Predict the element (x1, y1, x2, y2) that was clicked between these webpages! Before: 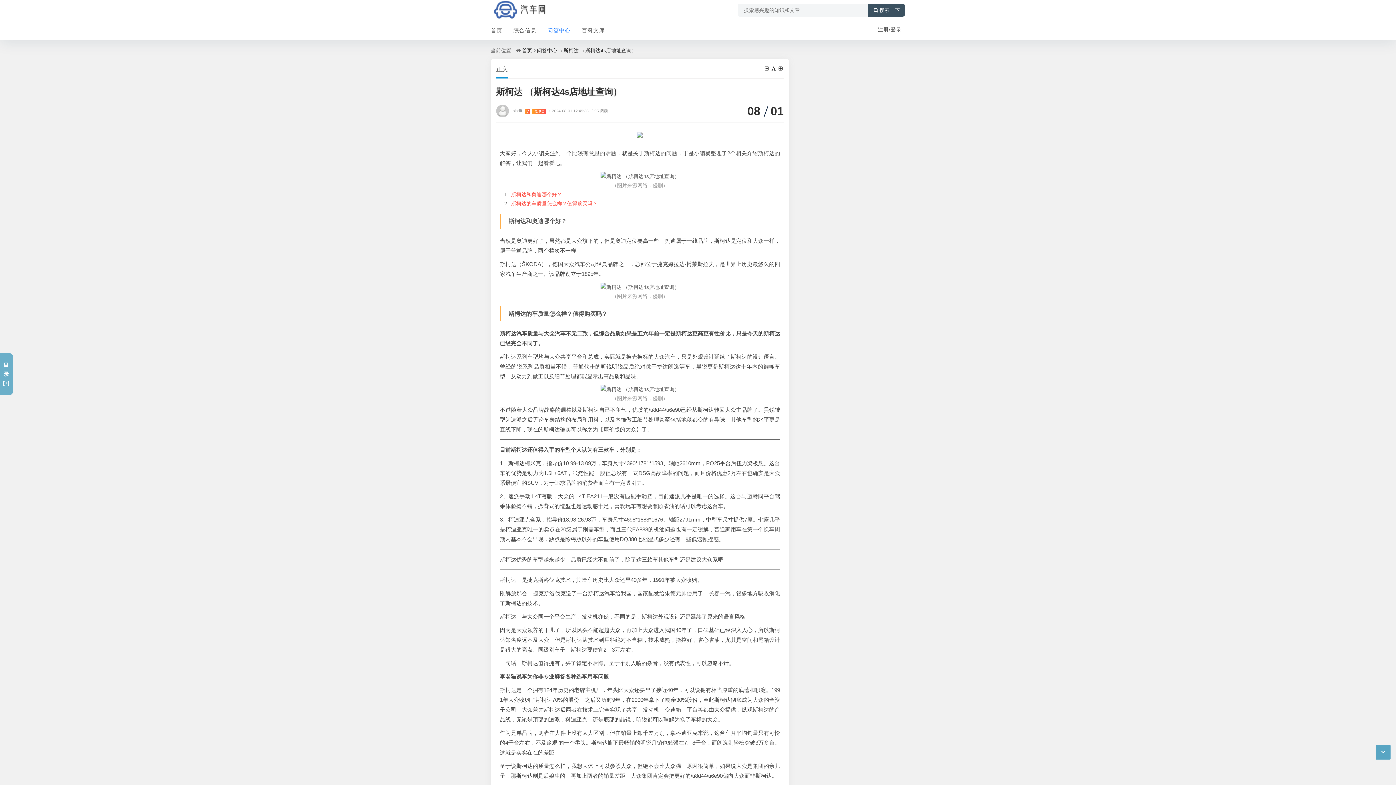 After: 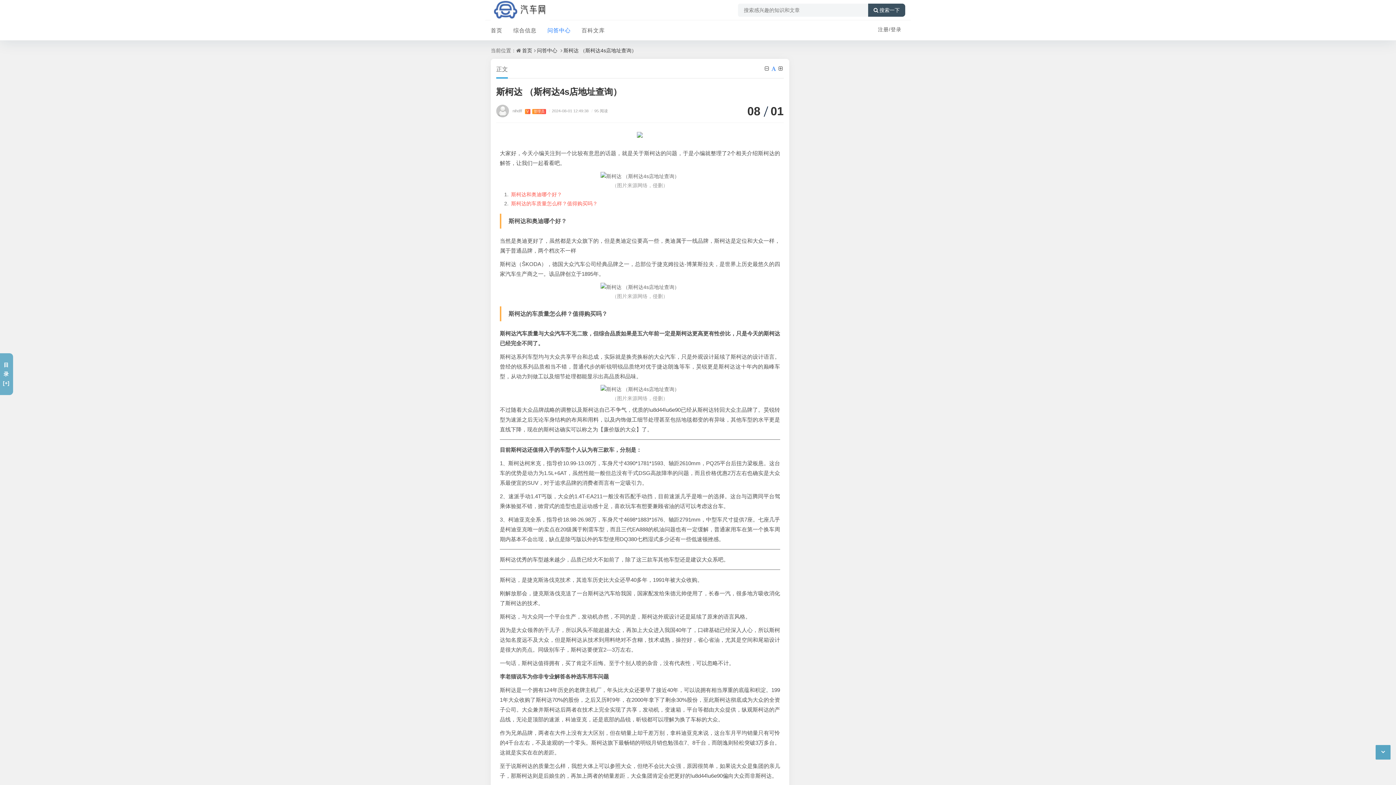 Action: bbox: (771, 65, 777, 71)